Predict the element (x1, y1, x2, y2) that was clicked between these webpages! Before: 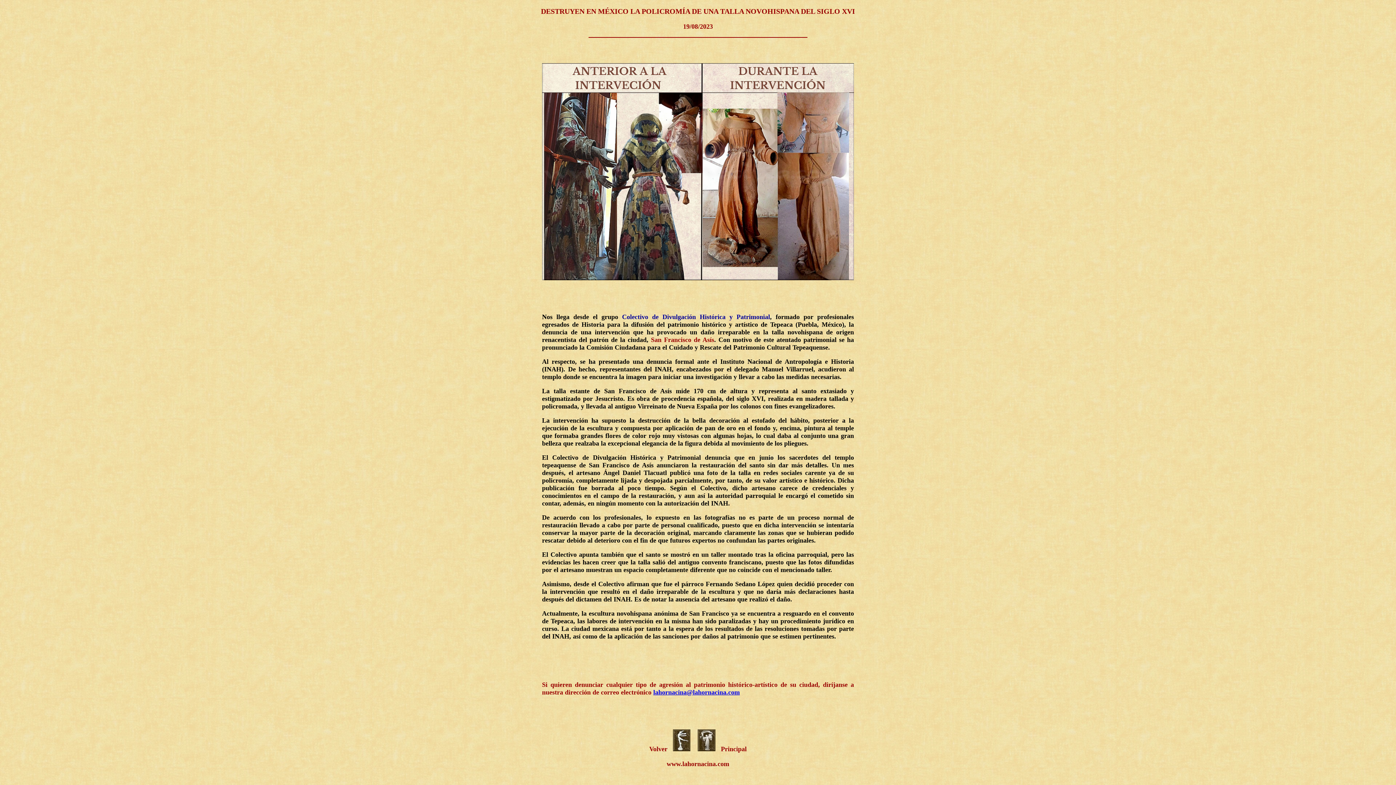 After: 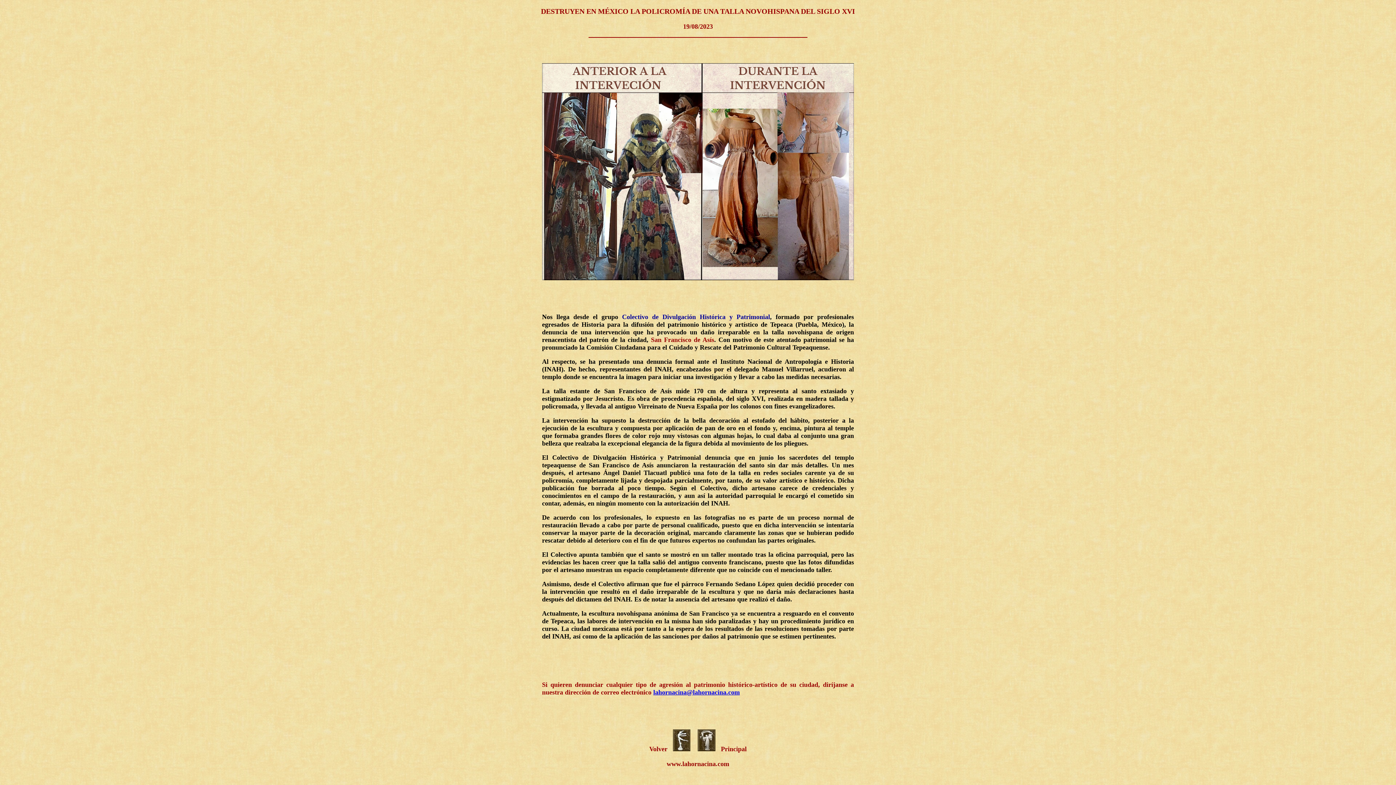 Action: label: lahornacina@lahornacina.com bbox: (653, 689, 740, 696)